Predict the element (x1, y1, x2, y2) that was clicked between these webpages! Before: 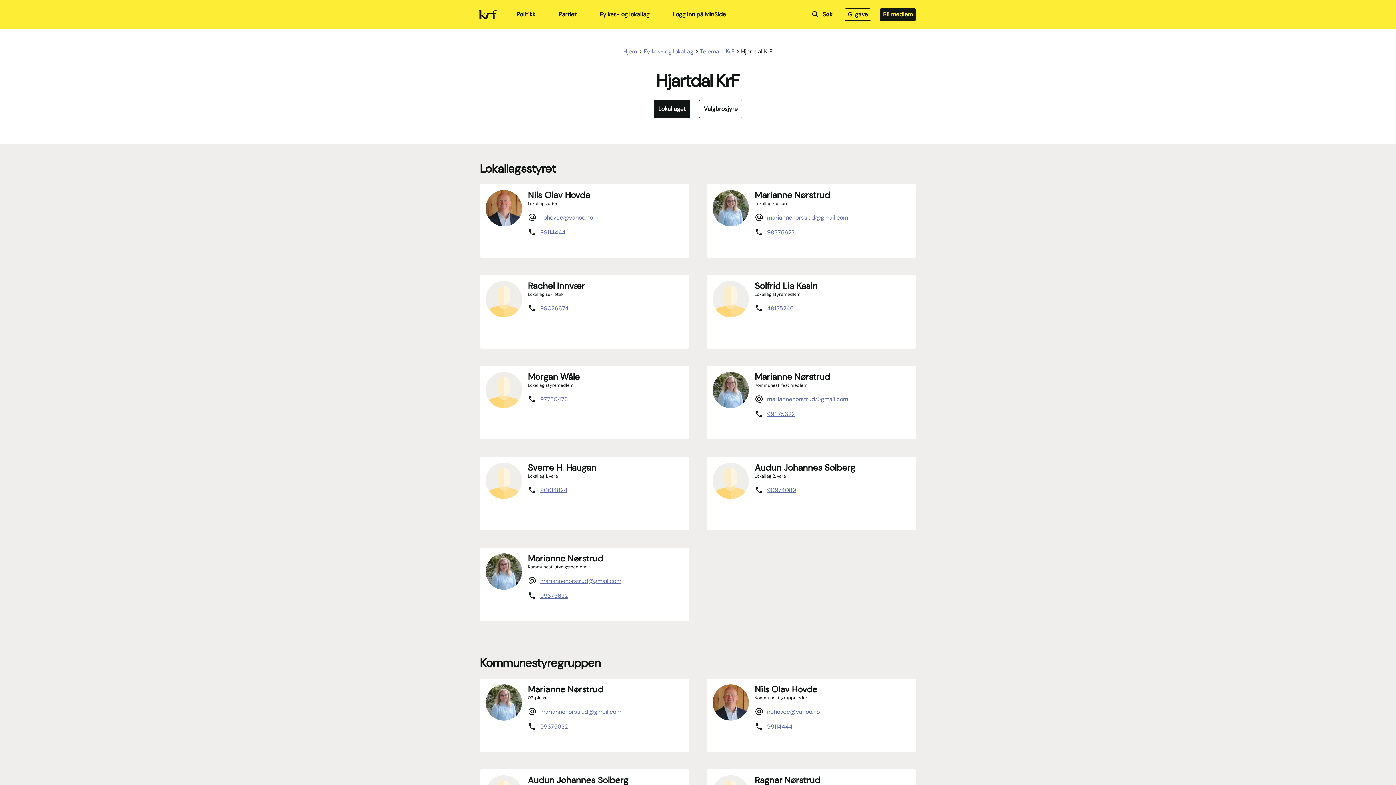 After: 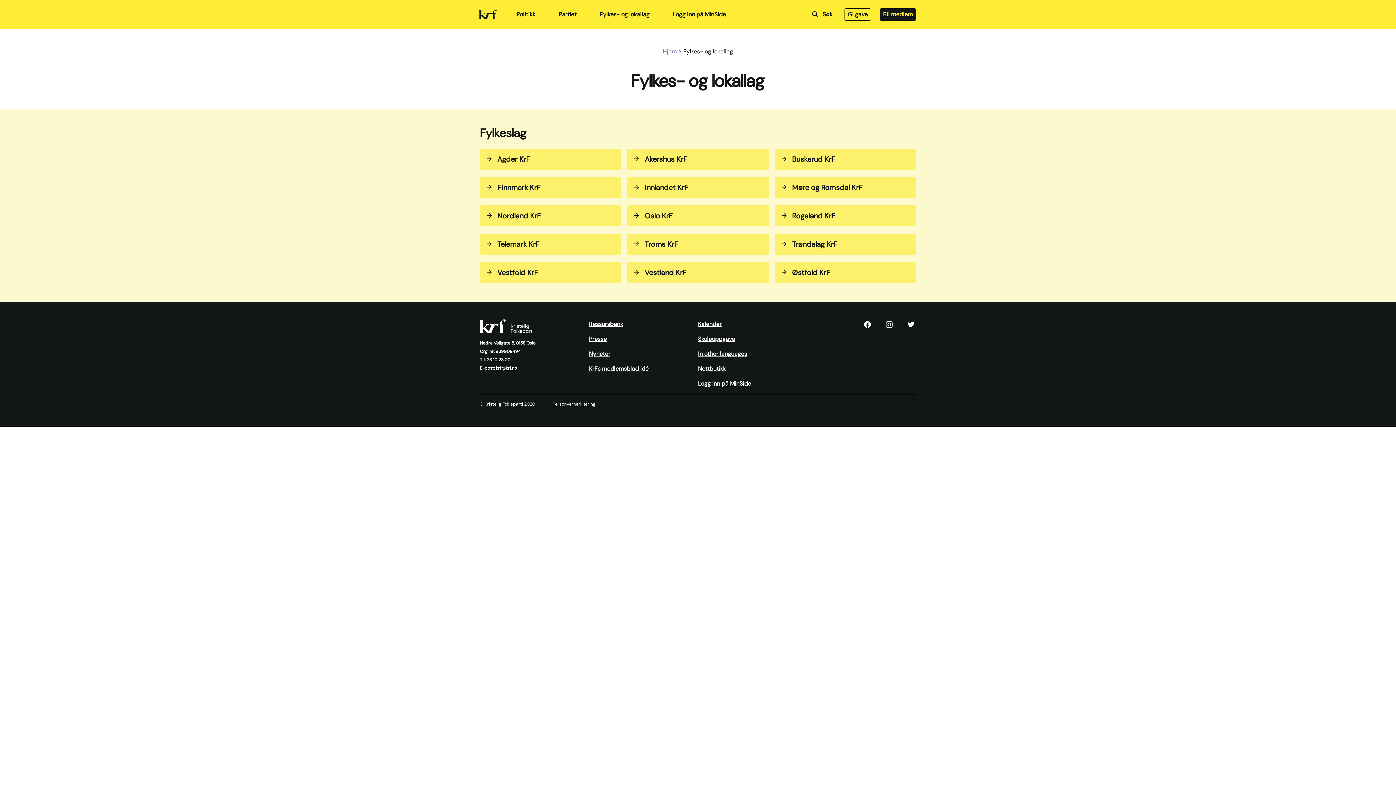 Action: bbox: (595, 6, 654, 21) label: Fylkes- og lokallag